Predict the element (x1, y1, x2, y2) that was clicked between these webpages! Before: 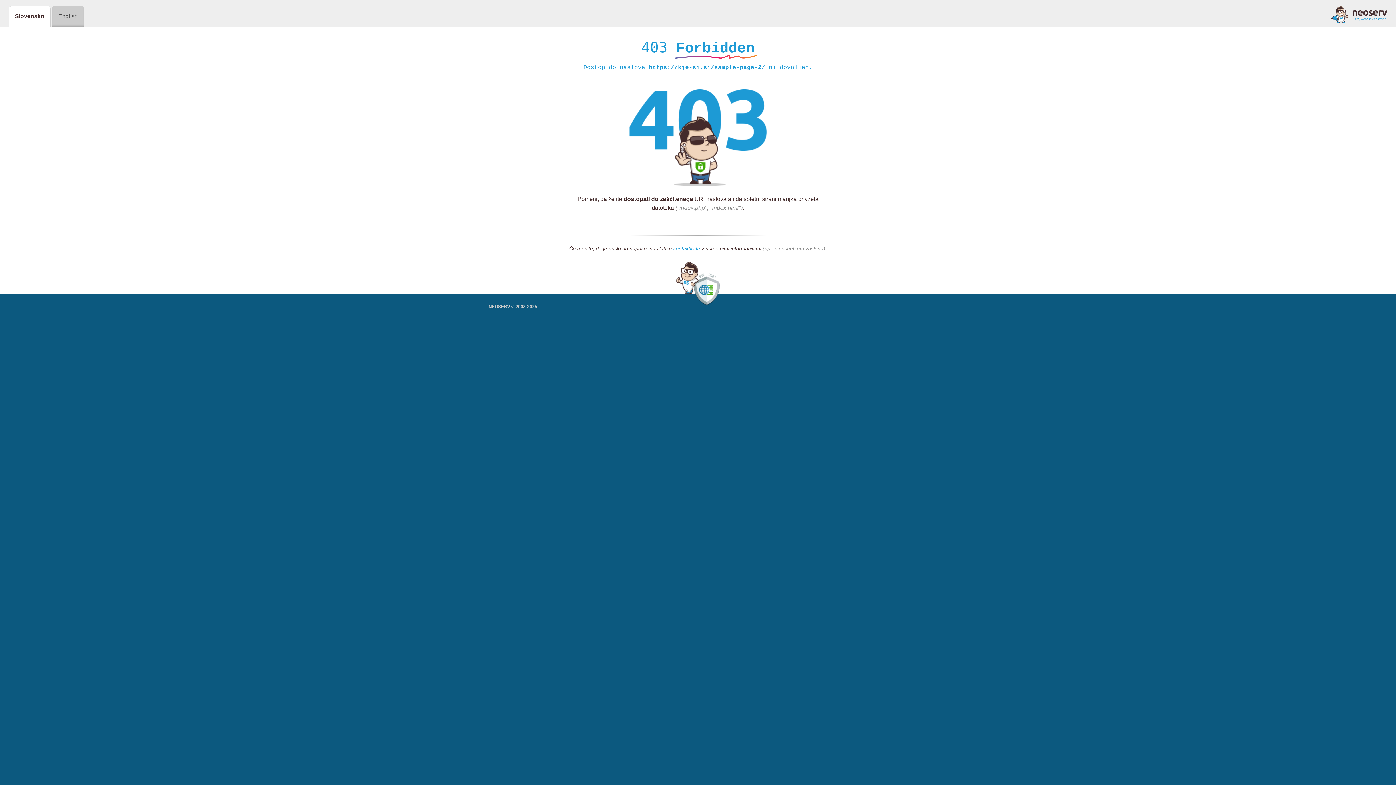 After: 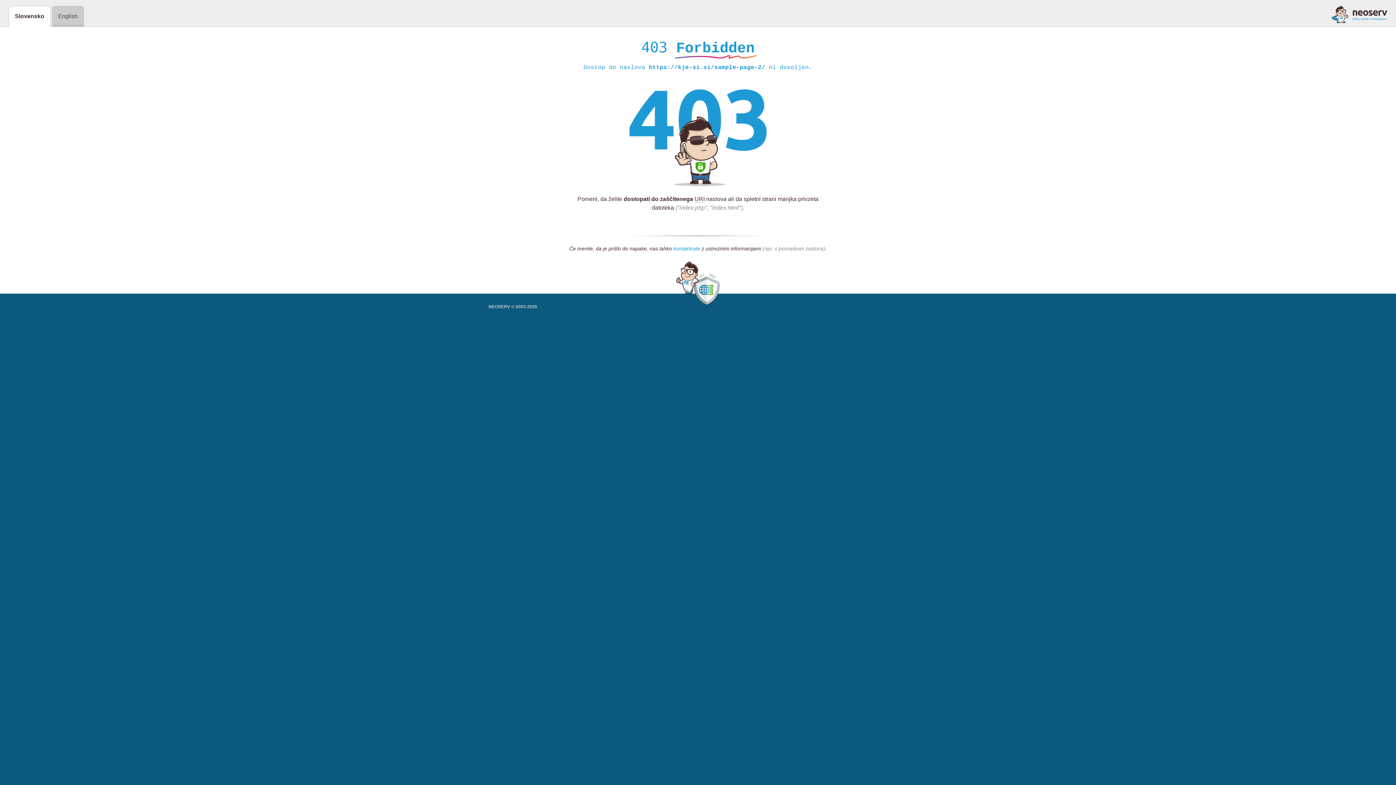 Action: bbox: (673, 245, 700, 252) label: kontaktirate